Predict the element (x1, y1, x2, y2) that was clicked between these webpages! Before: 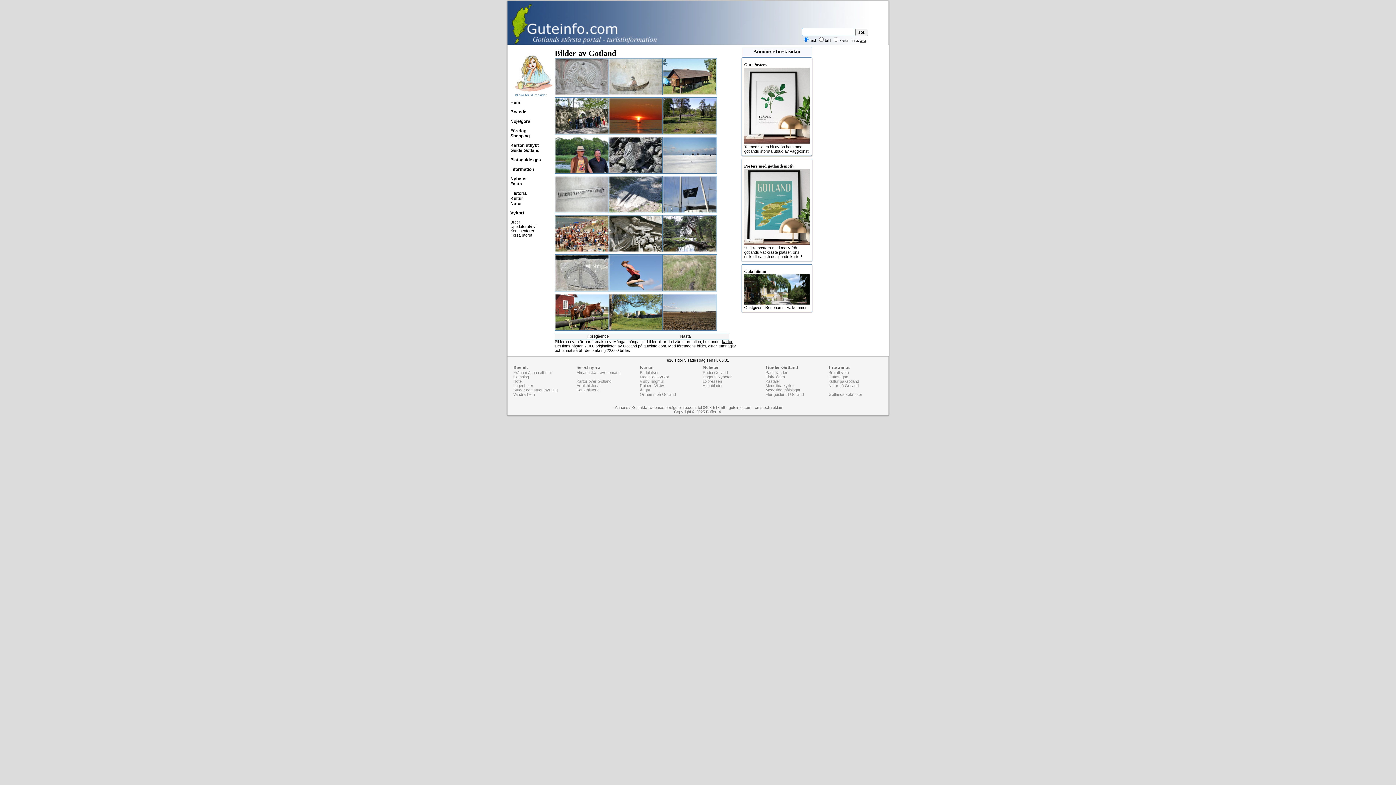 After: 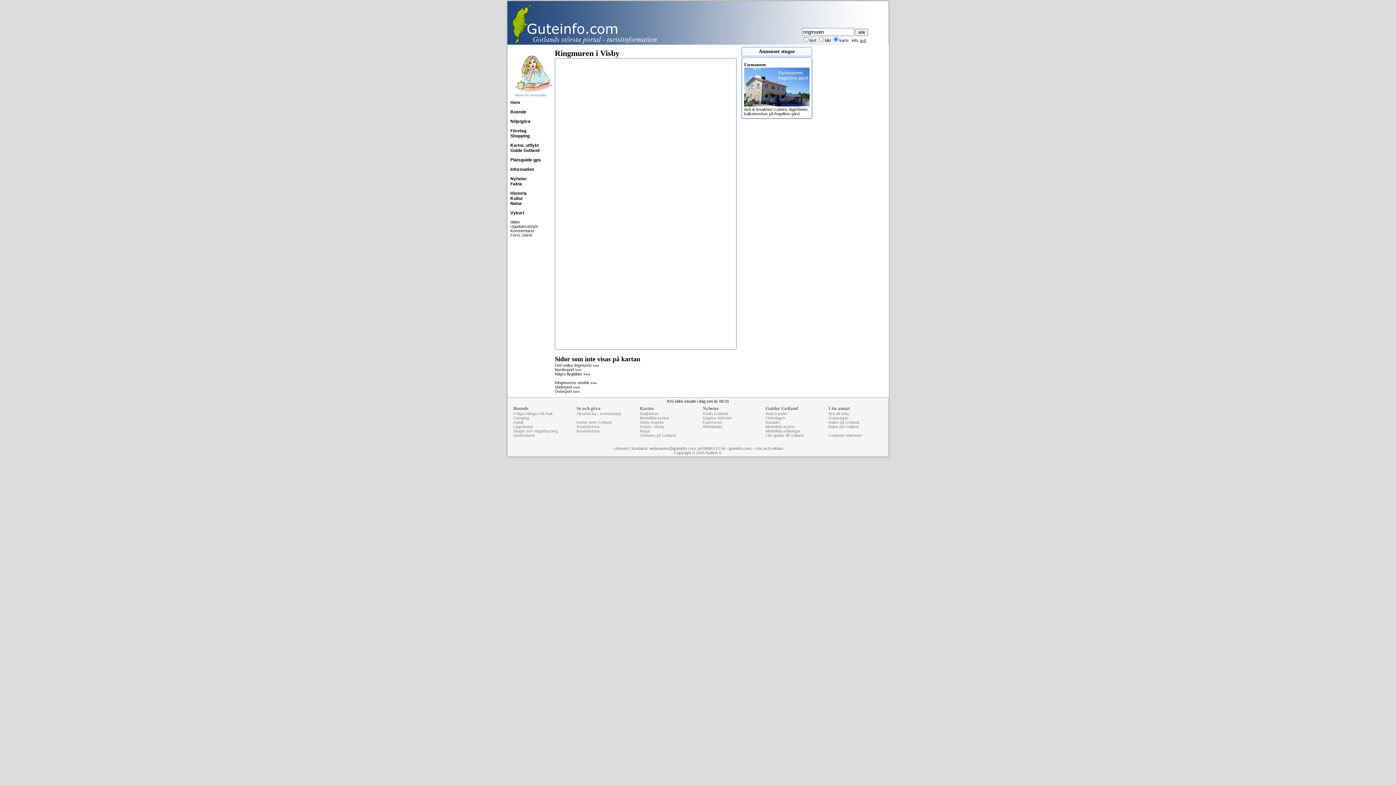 Action: label: Visby ringmur bbox: (640, 379, 664, 383)